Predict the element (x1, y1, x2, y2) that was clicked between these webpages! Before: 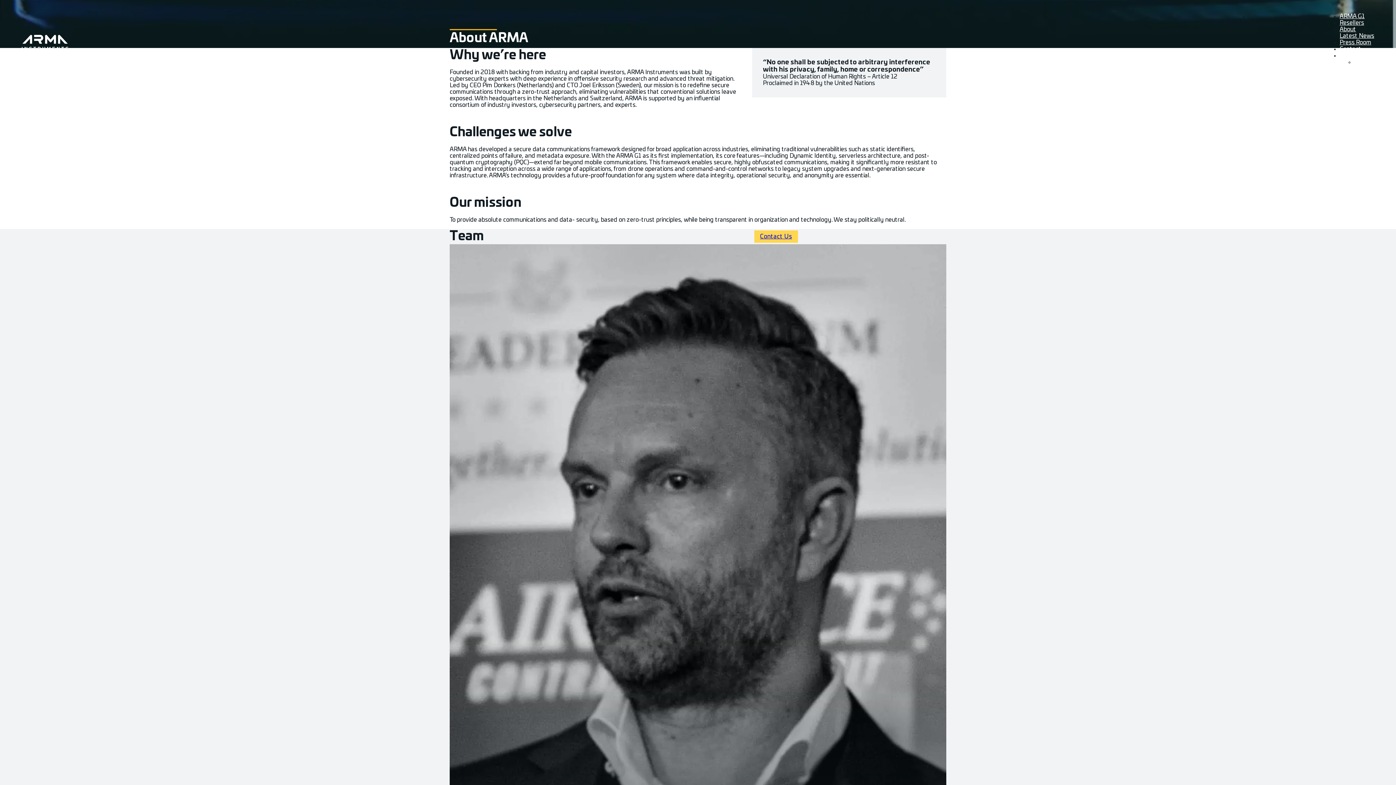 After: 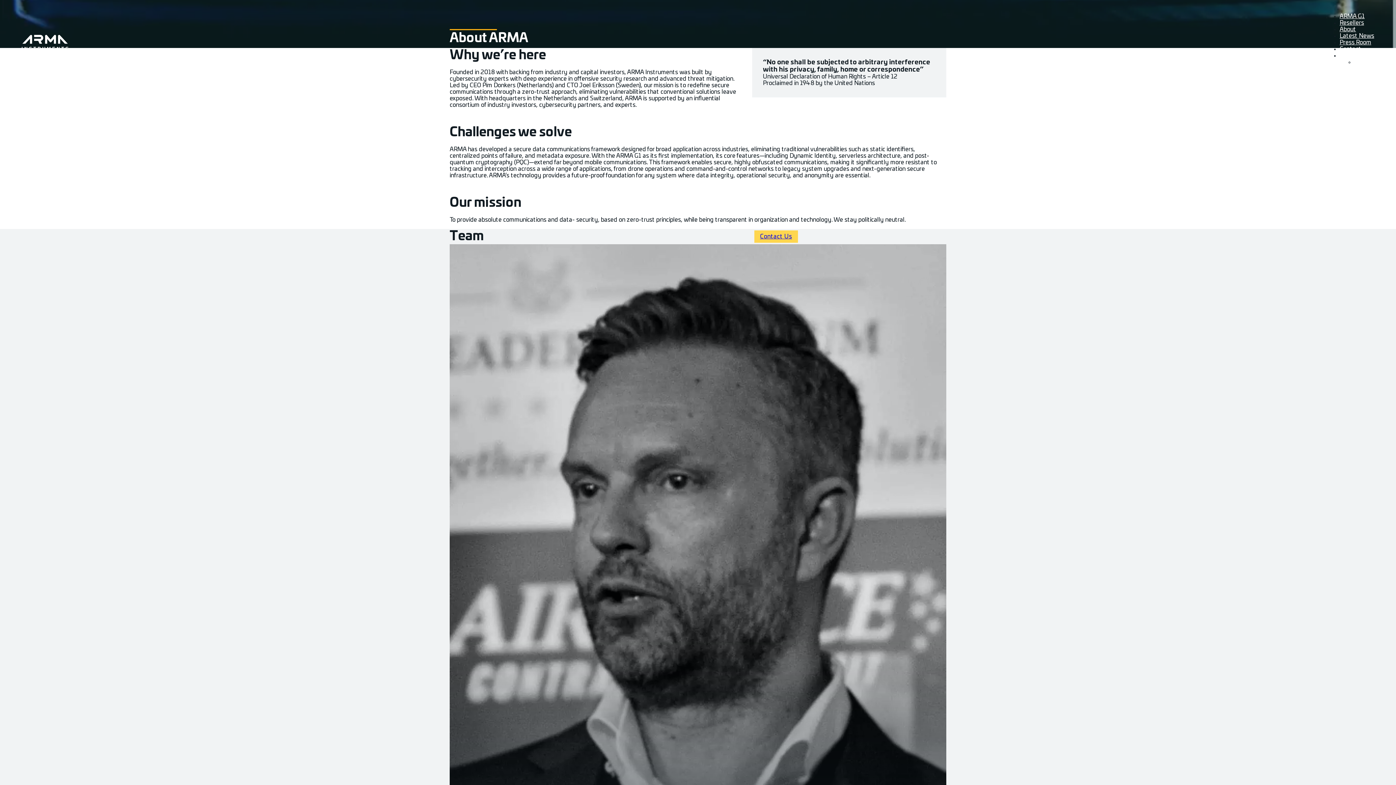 Action: label: About bbox: (1340, 26, 1356, 32)